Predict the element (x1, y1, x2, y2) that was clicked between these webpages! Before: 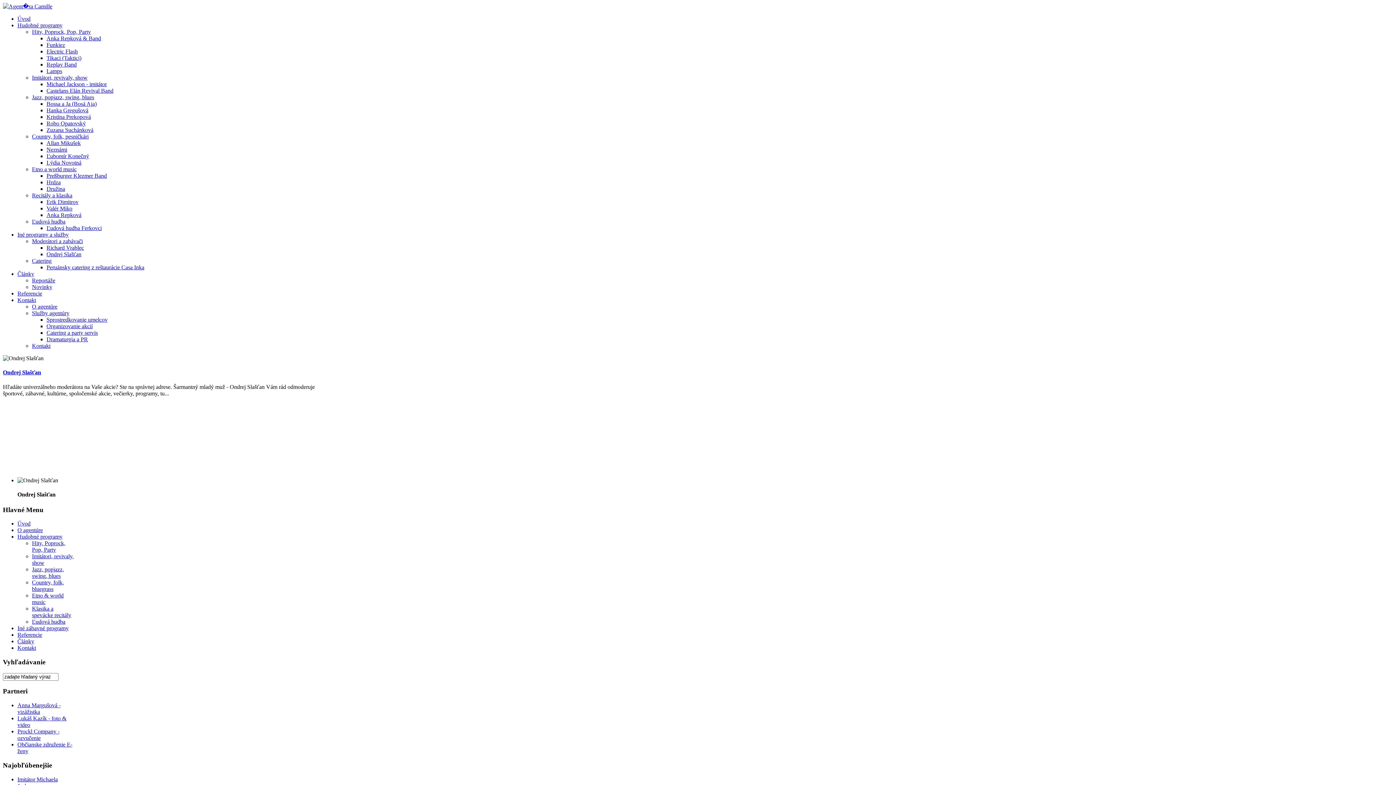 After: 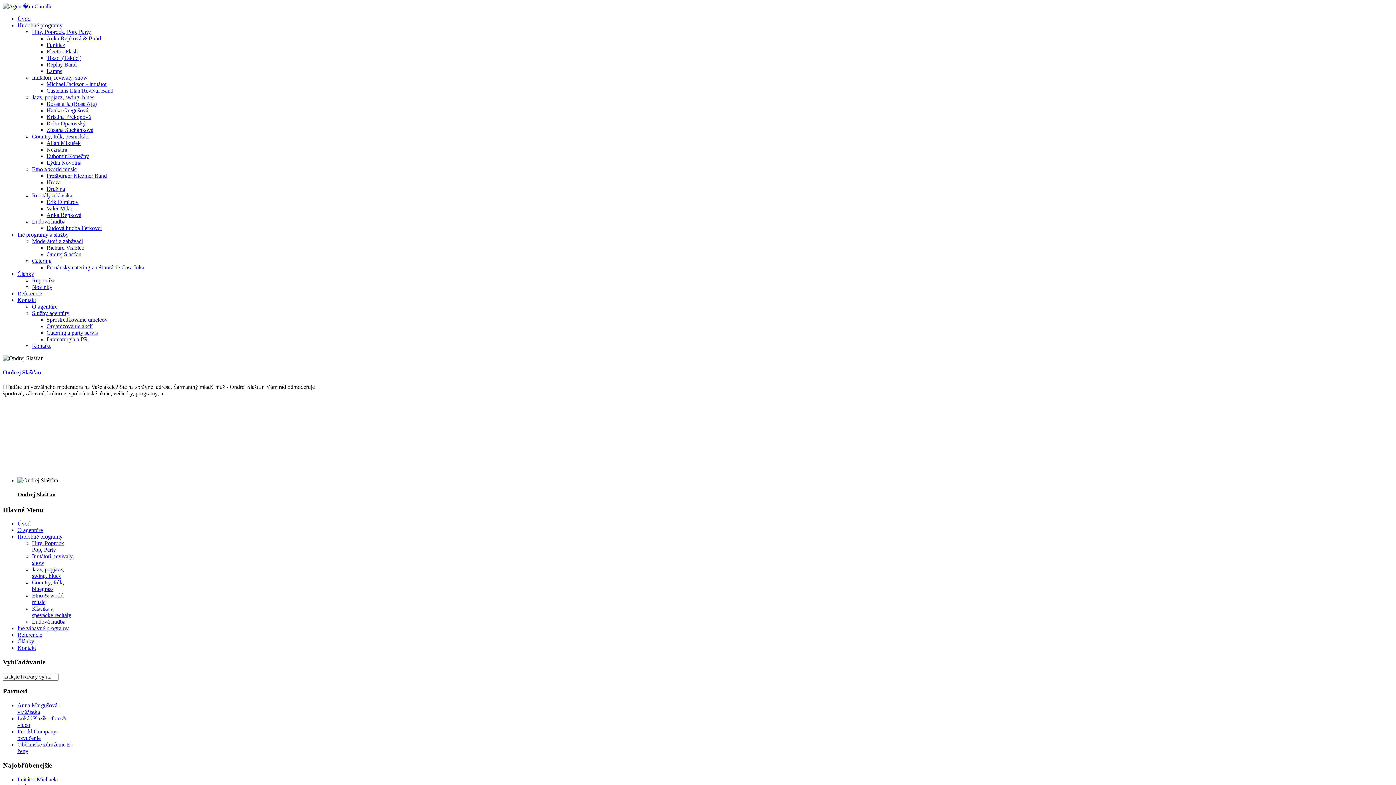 Action: label: Anna Margušová - vizážistka bbox: (17, 702, 60, 715)